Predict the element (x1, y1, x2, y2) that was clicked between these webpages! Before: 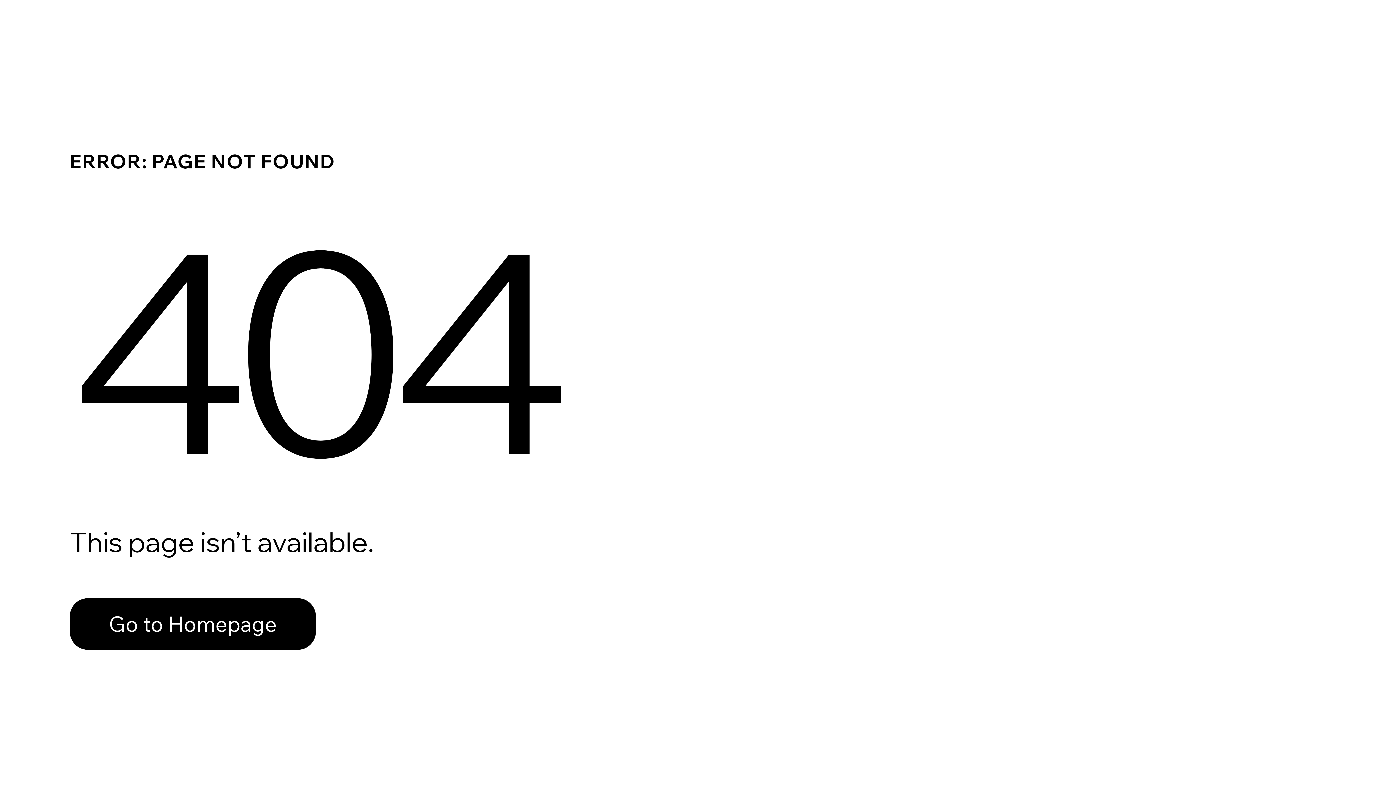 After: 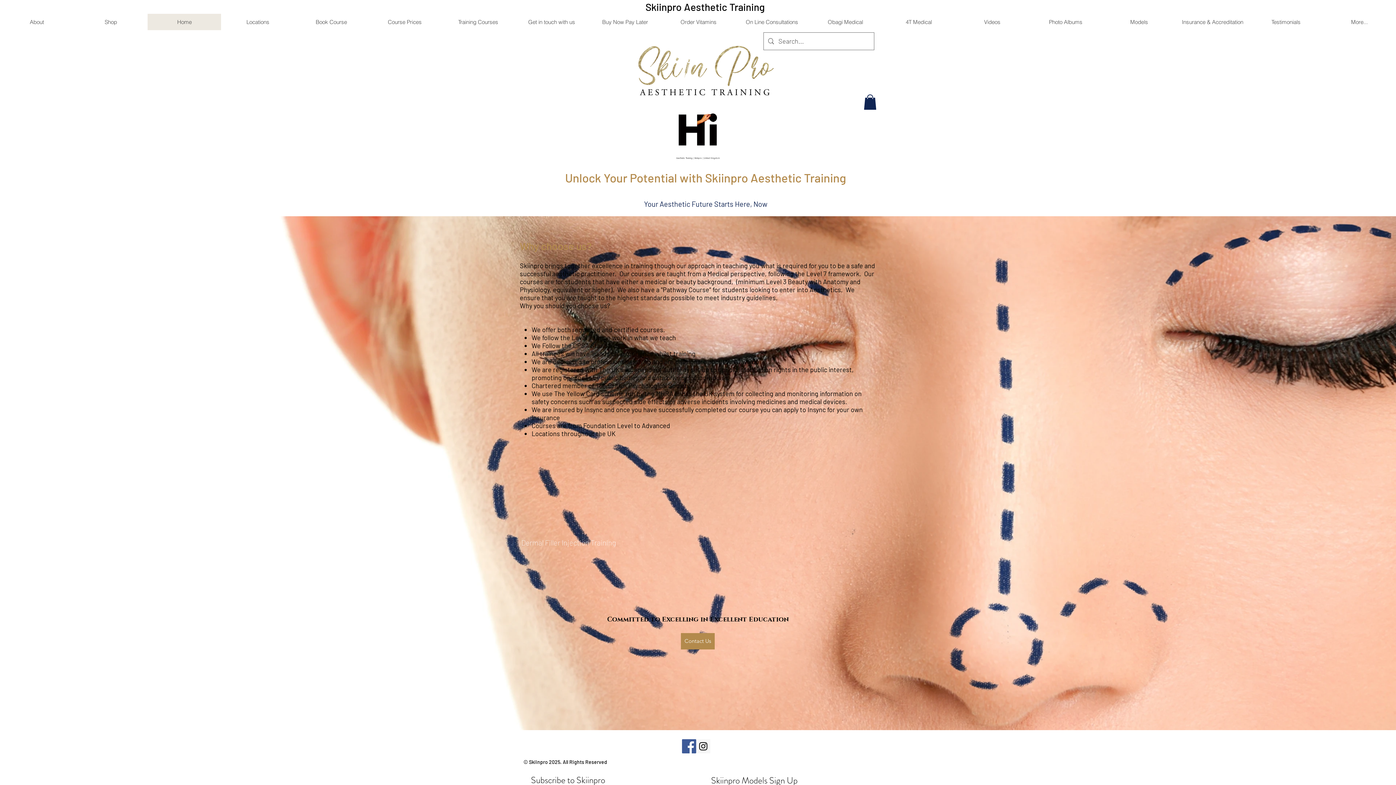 Action: label: Go to Homepage bbox: (69, 582, 768, 659)